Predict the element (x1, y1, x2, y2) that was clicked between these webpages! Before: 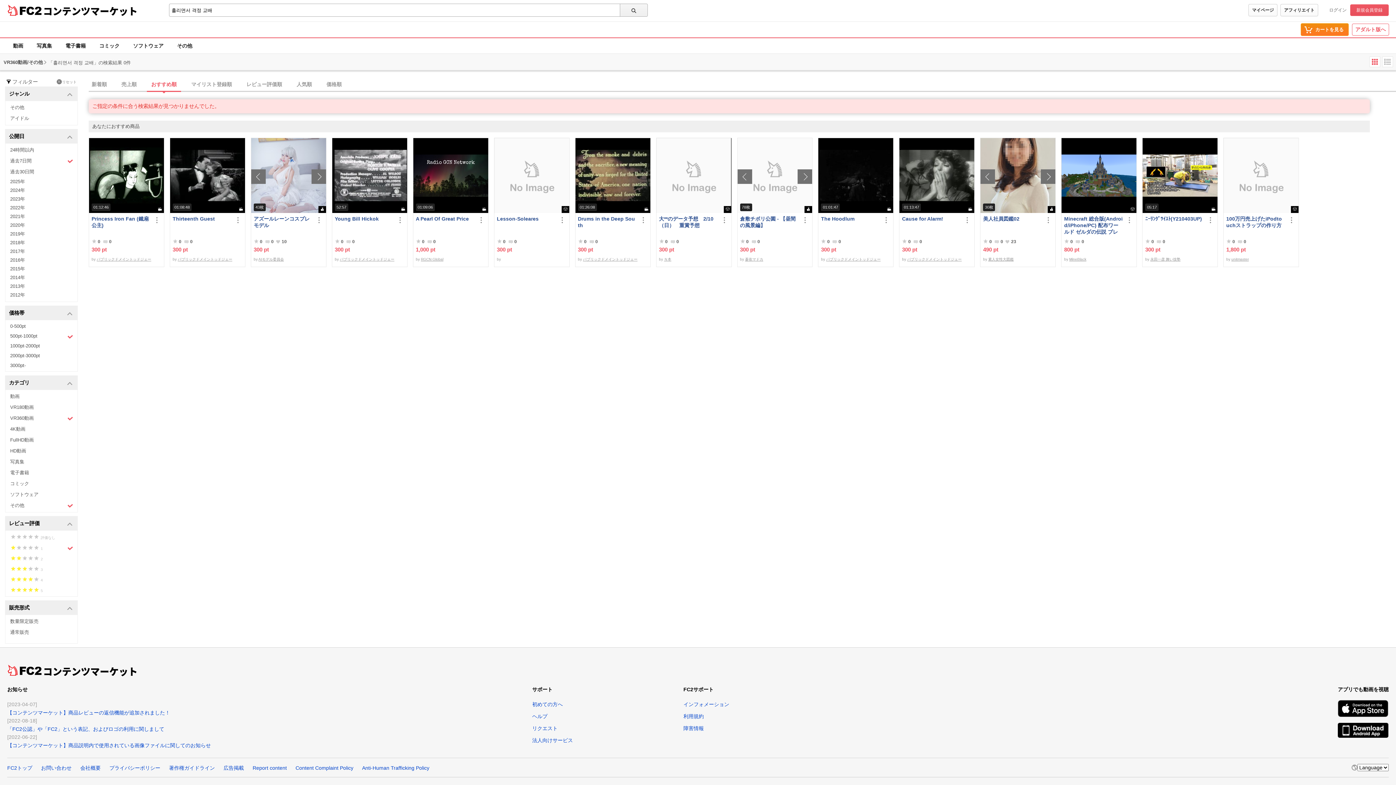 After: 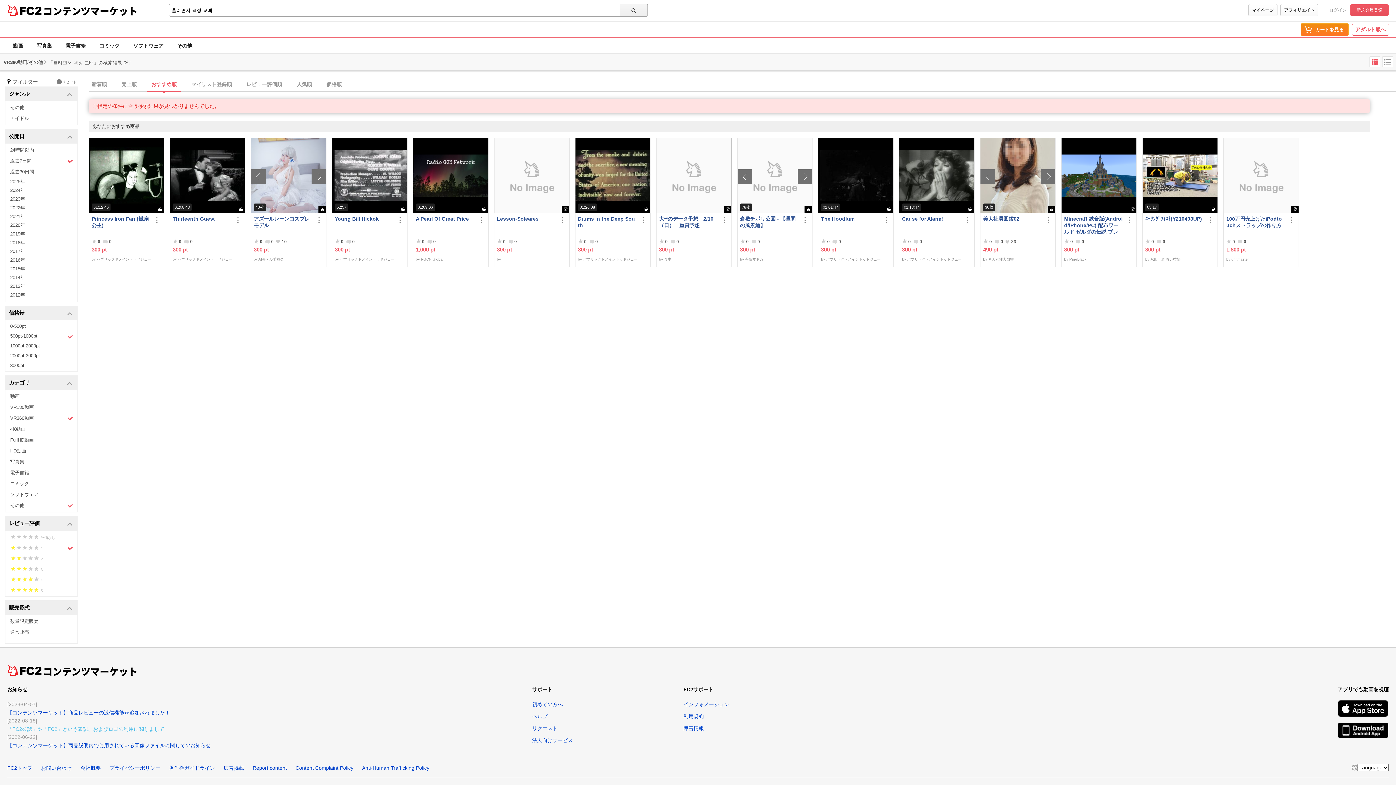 Action: label: 「FC2公認」や「FC2」という表記、およびロゴの利用に関しまして bbox: (7, 726, 164, 732)